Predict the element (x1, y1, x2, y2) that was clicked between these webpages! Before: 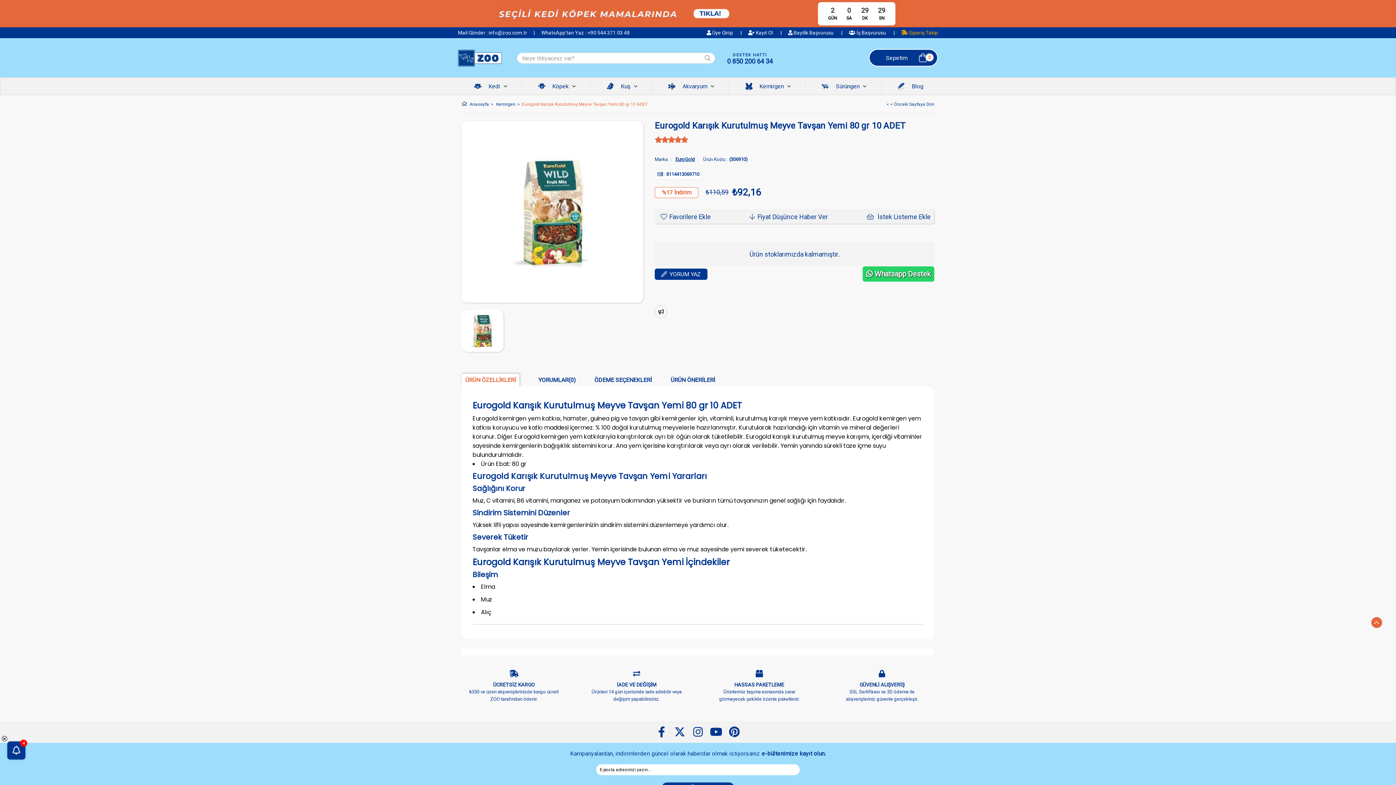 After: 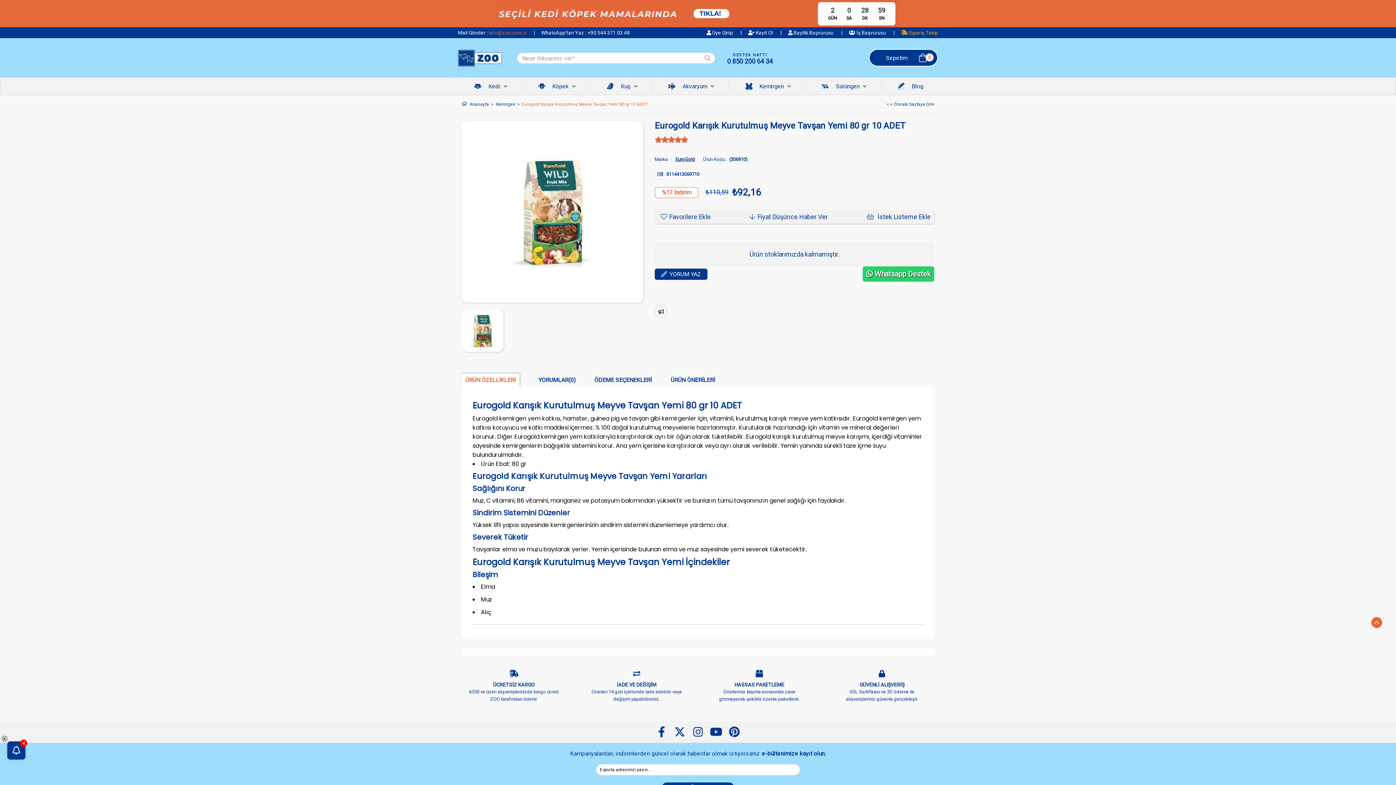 Action: label: info@zoo.com.tr bbox: (488, 29, 527, 35)